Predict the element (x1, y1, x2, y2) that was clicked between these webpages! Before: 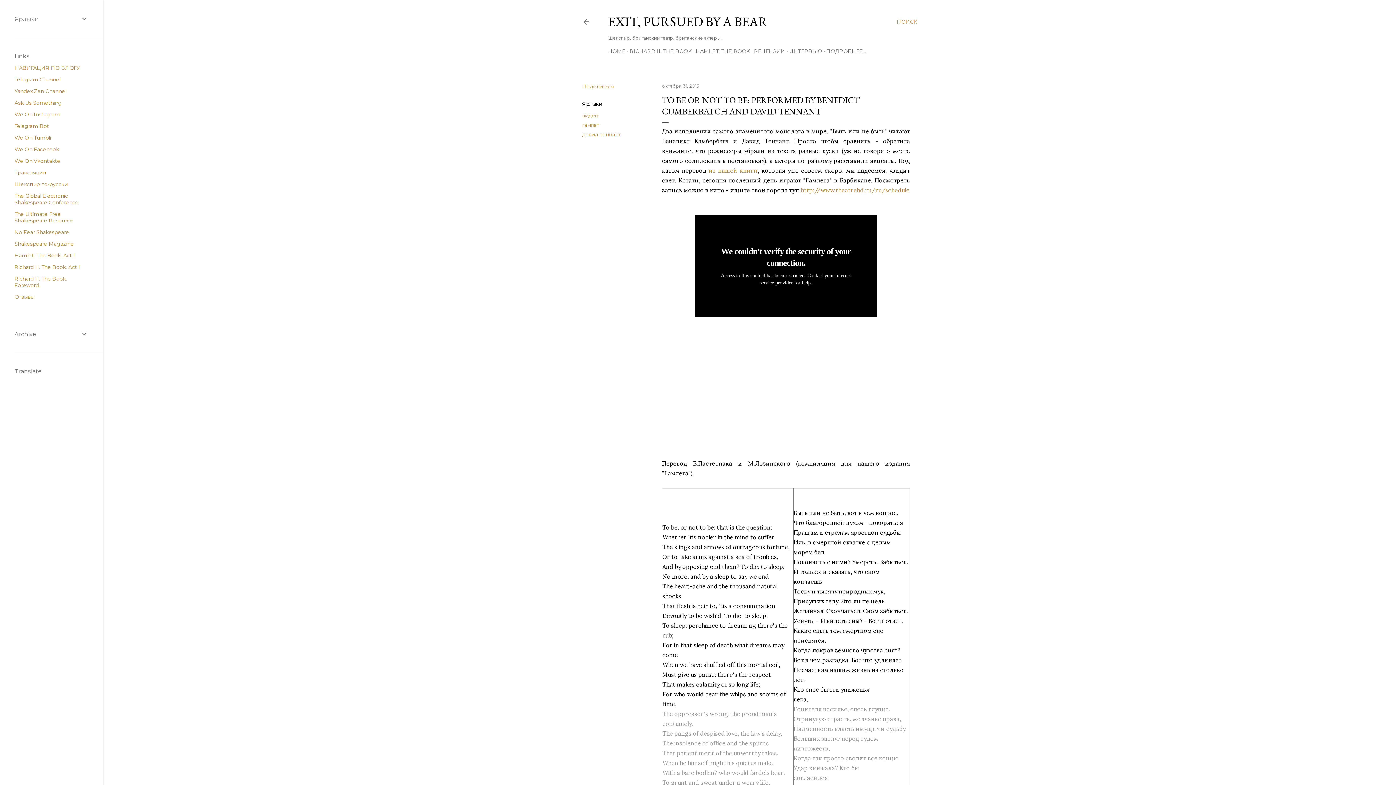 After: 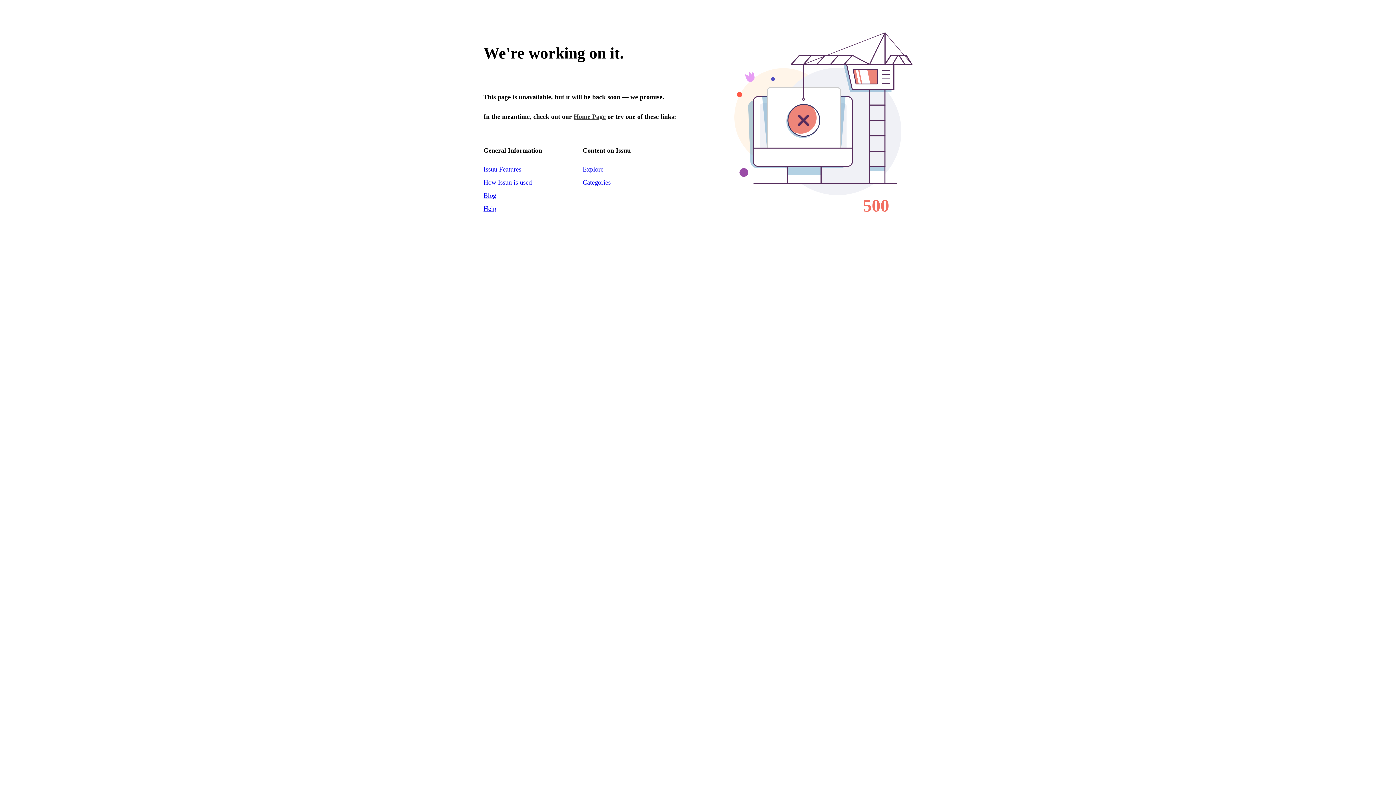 Action: label: Hamlet. The Book. Act I bbox: (14, 252, 75, 258)